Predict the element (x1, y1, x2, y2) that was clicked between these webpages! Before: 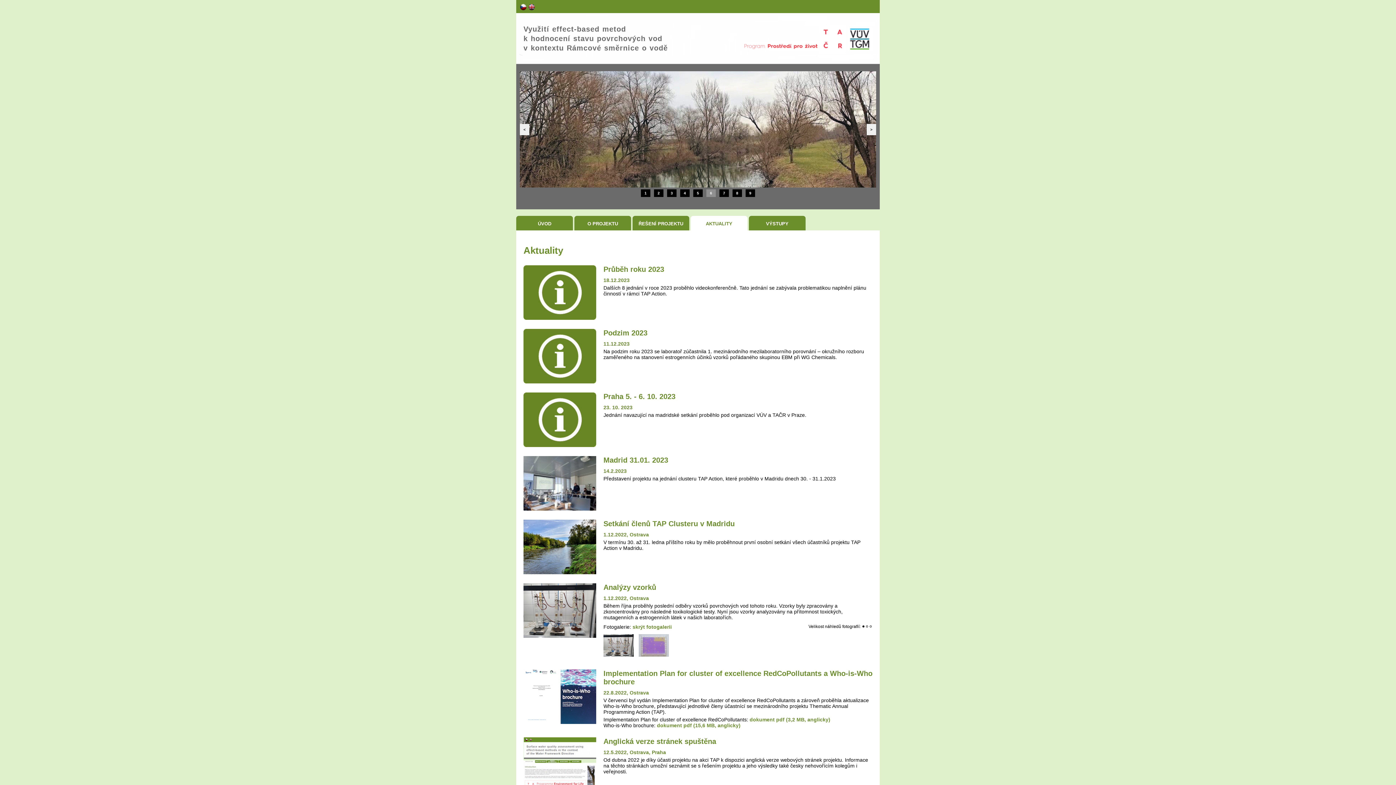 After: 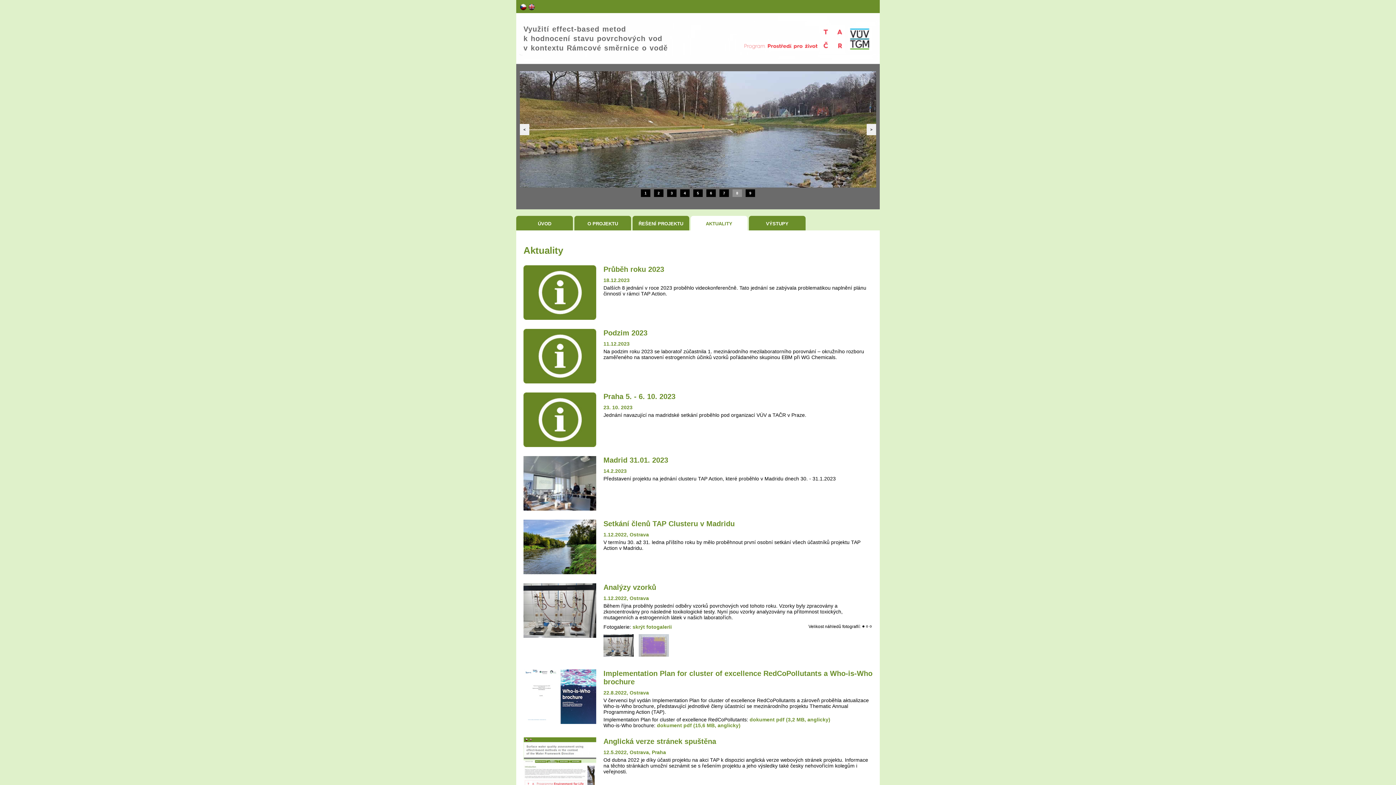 Action: bbox: (520, 3, 526, 9)